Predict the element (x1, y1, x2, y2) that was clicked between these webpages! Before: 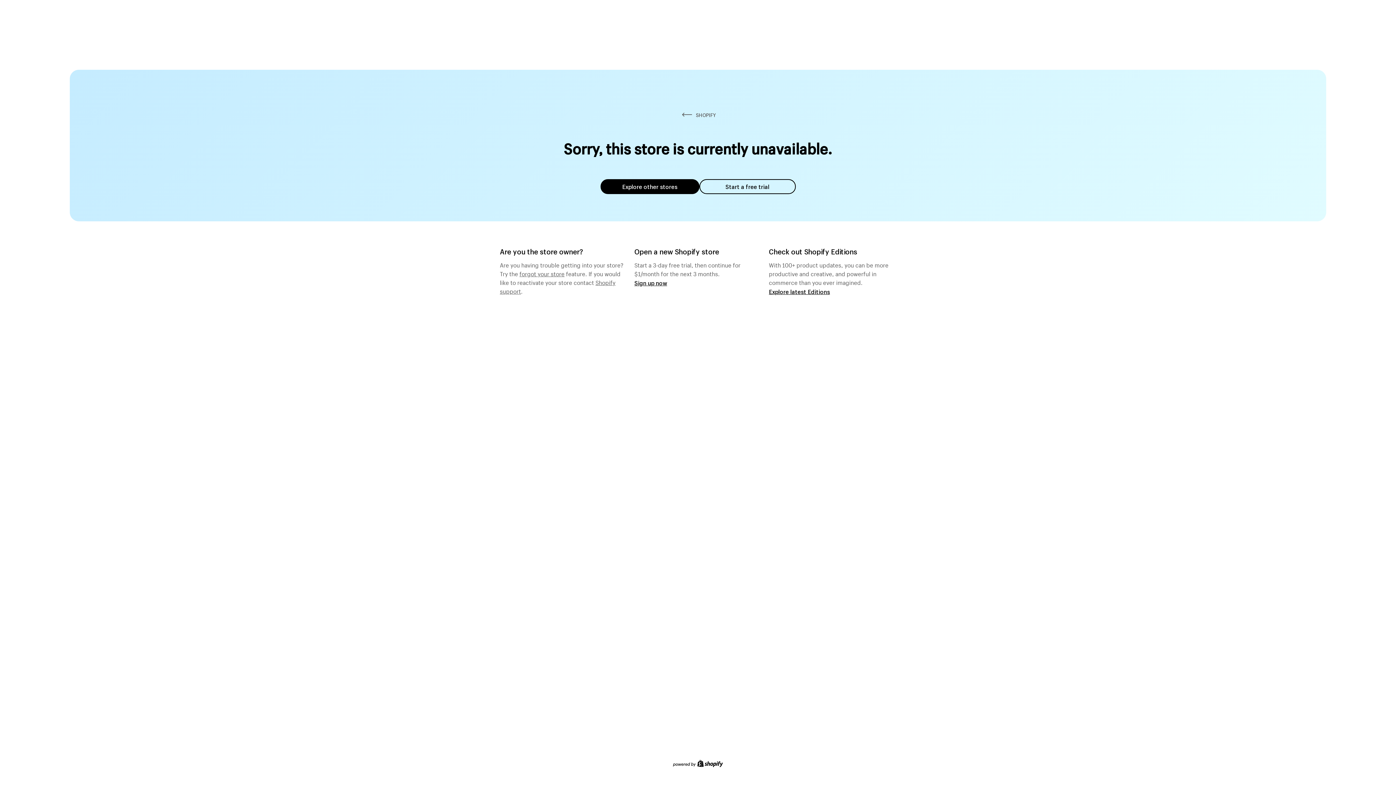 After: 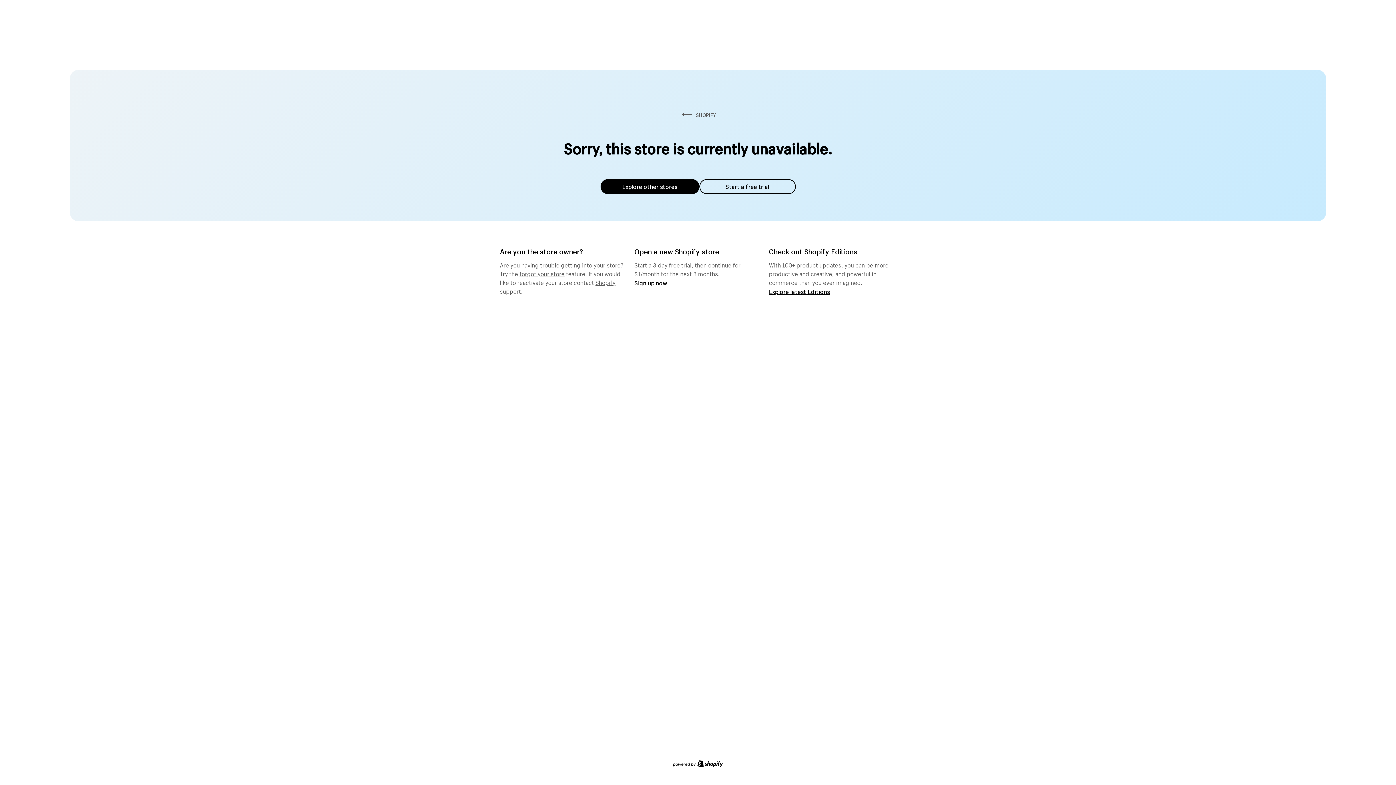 Action: bbox: (519, 268, 564, 277) label: forgot your store